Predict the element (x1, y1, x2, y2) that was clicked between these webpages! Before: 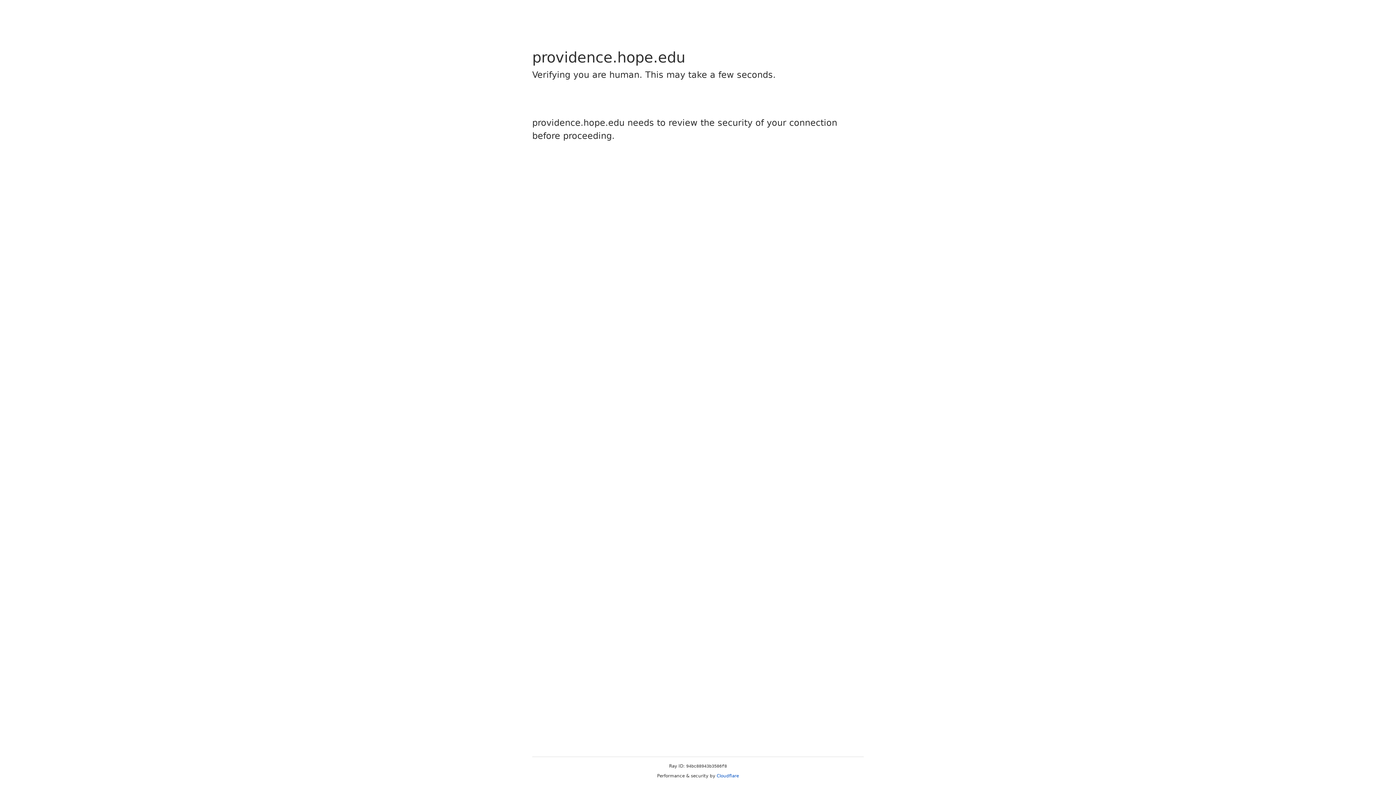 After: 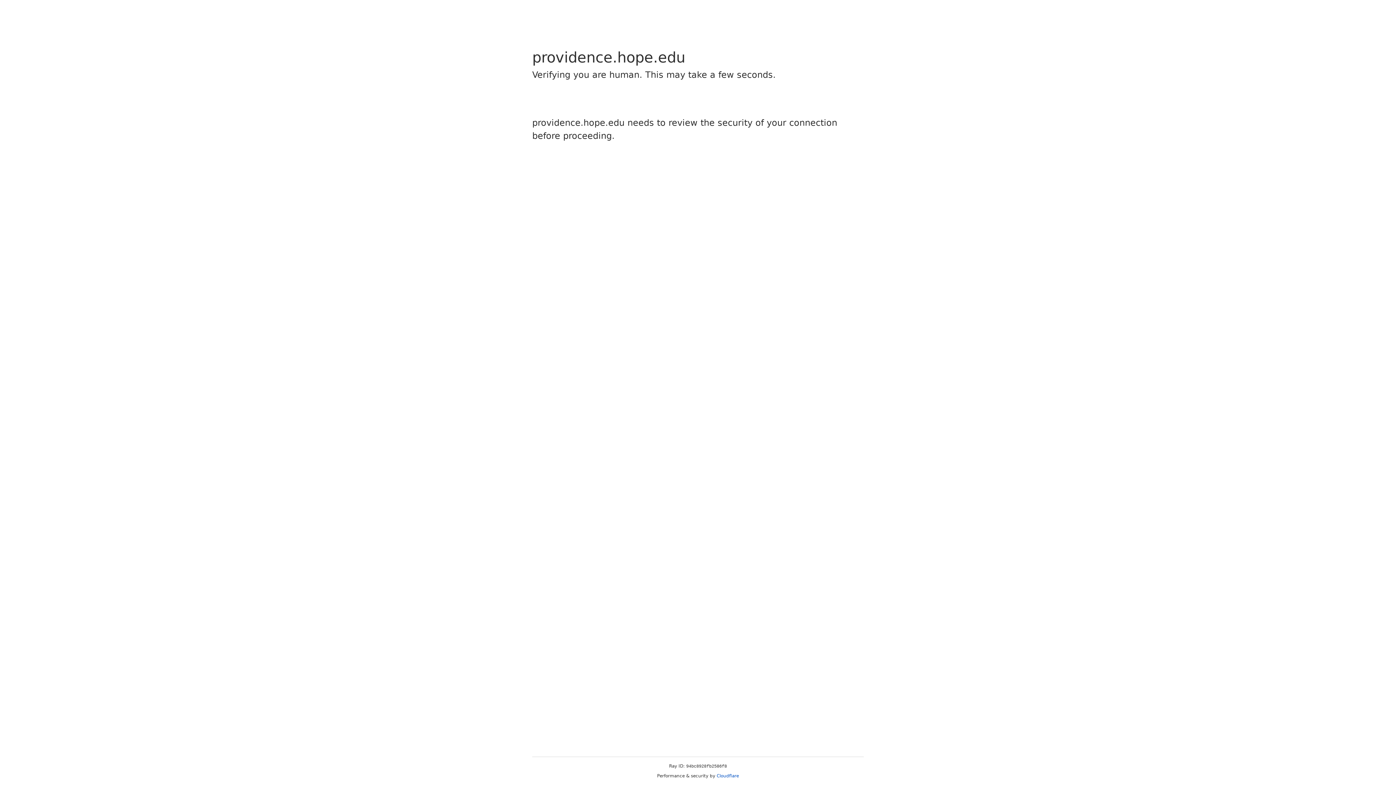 Action: bbox: (716, 773, 739, 778) label: Cloudflare